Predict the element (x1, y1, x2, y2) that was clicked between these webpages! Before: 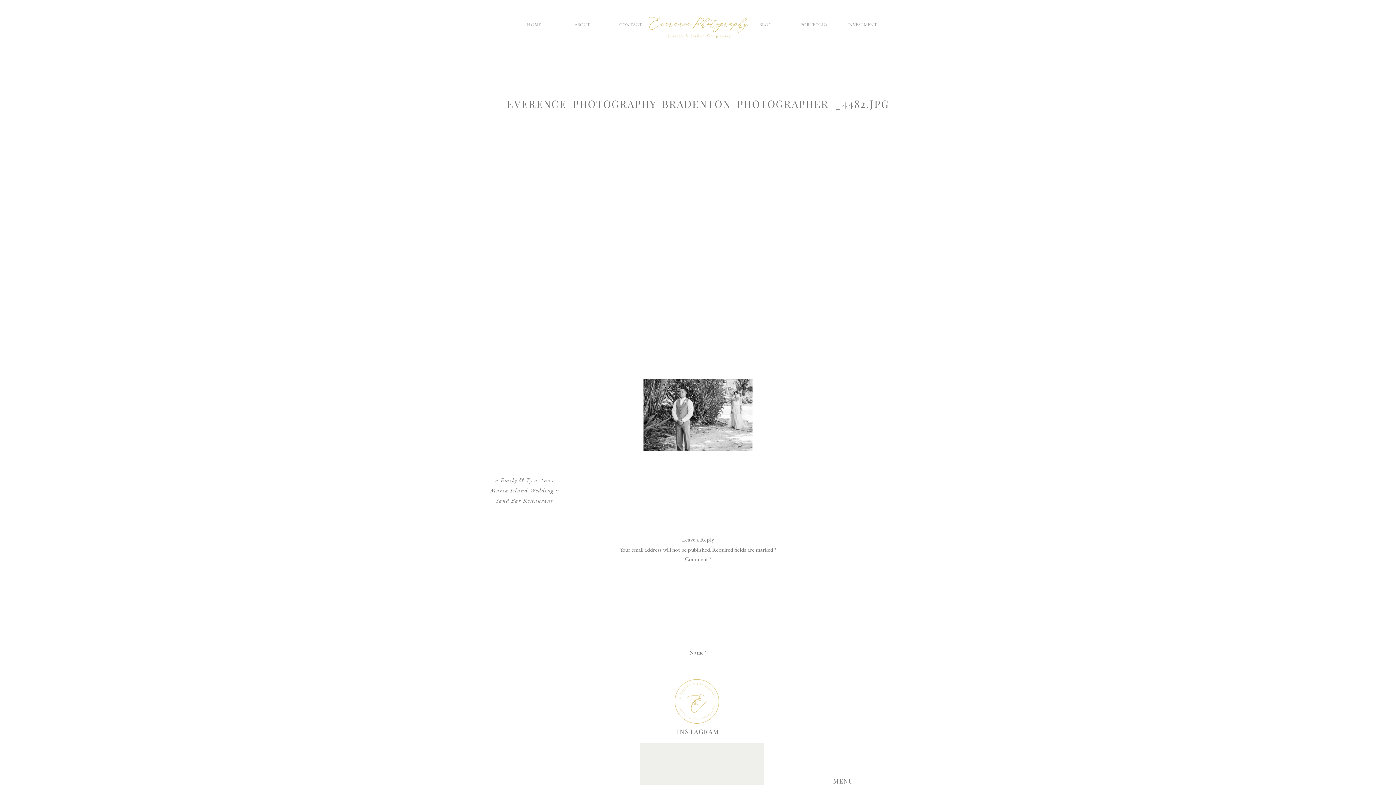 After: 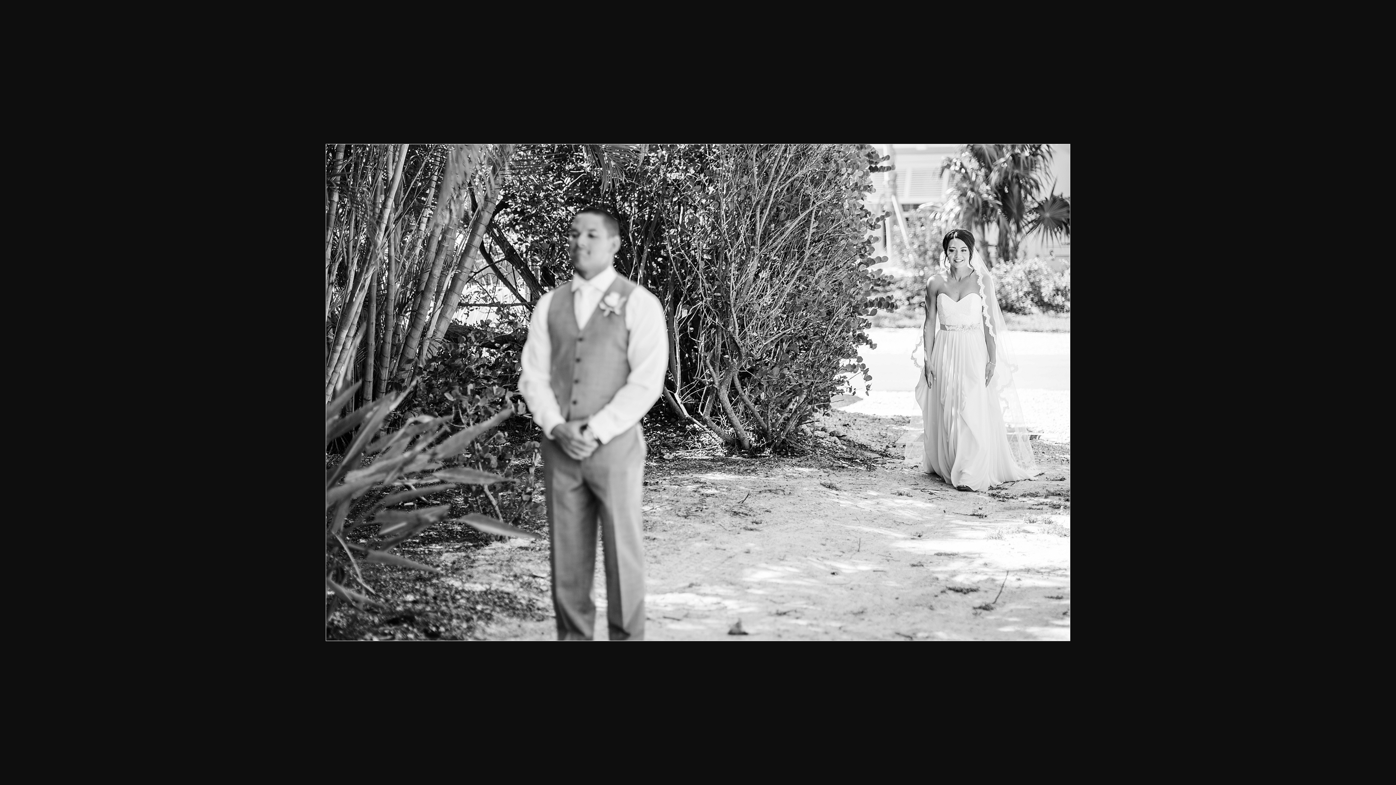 Action: bbox: (643, 445, 752, 453)